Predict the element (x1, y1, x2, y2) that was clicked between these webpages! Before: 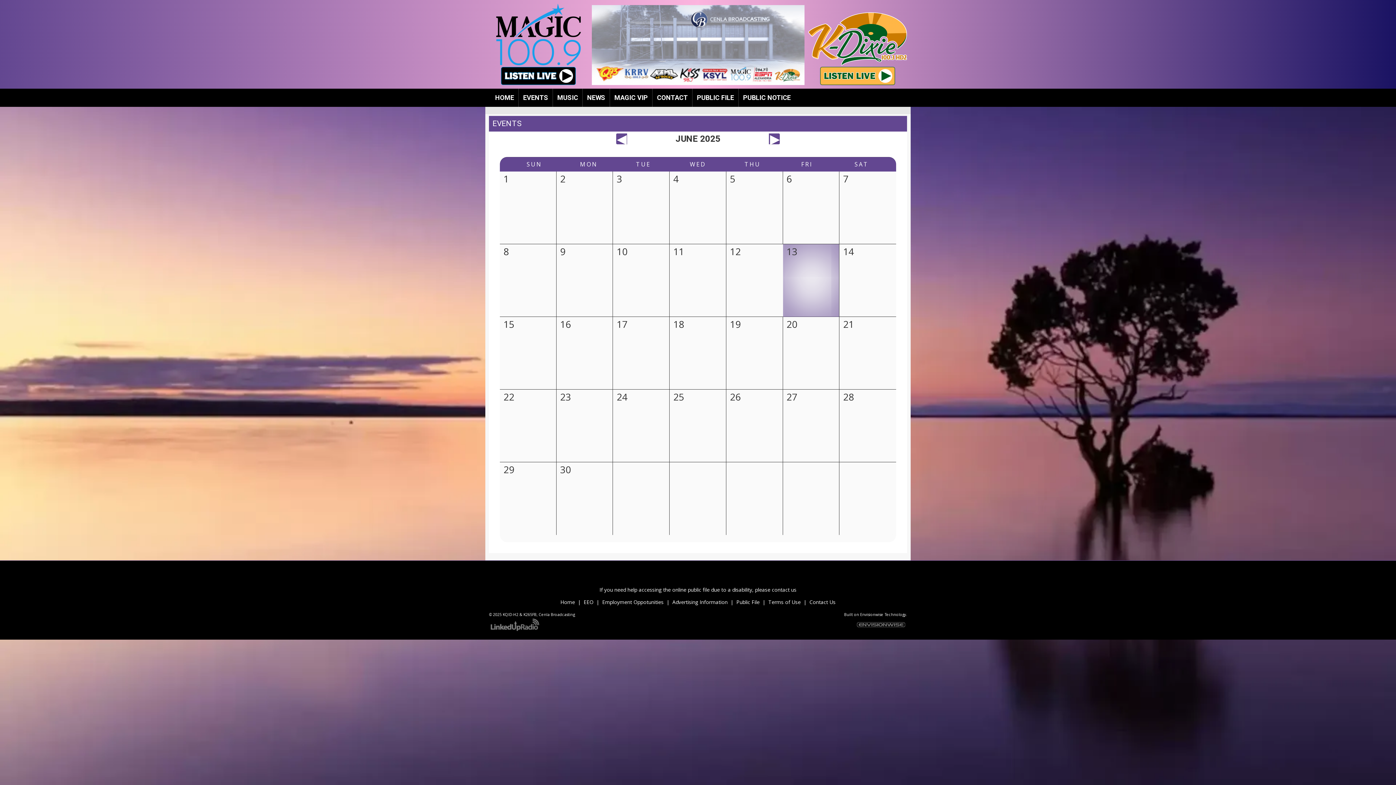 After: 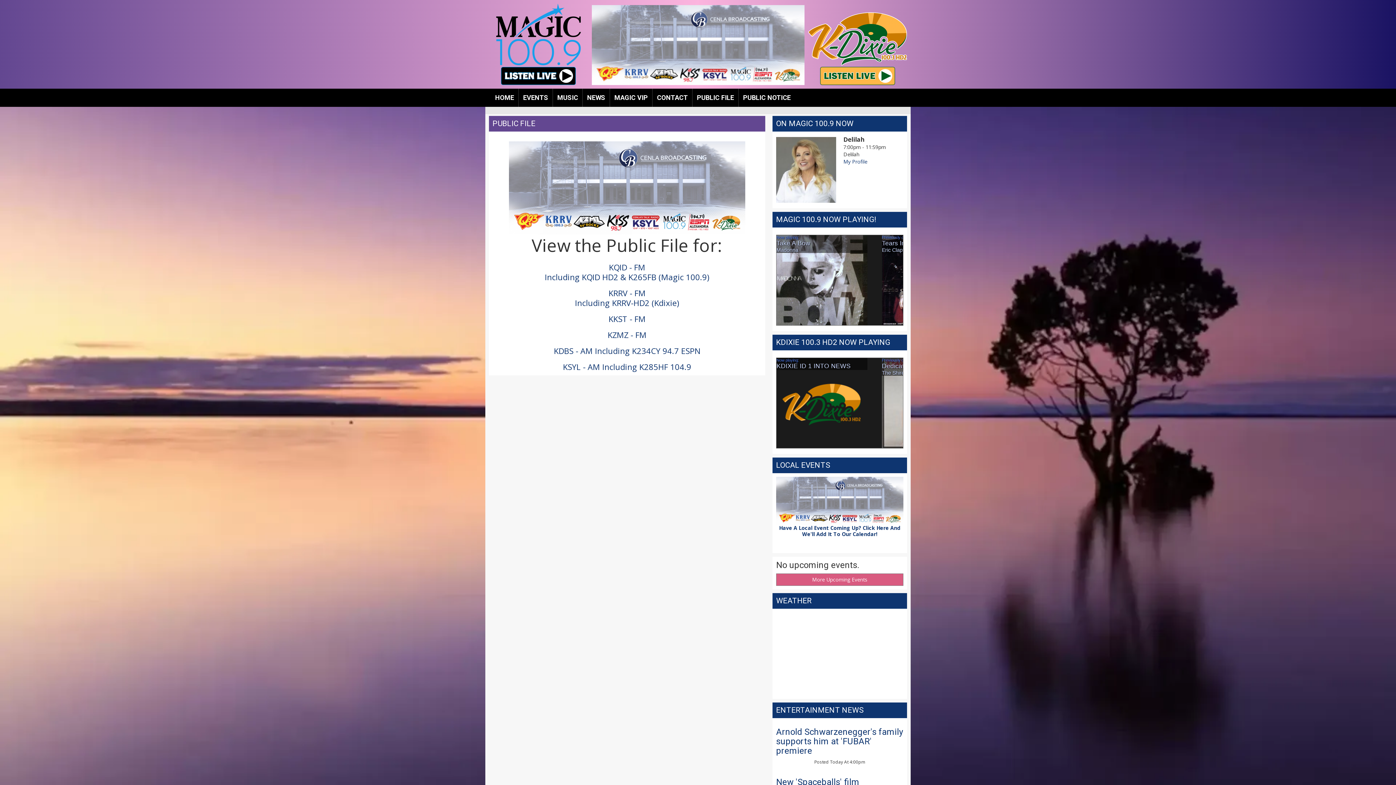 Action: bbox: (692, 88, 738, 106) label: PUBLIC FILE